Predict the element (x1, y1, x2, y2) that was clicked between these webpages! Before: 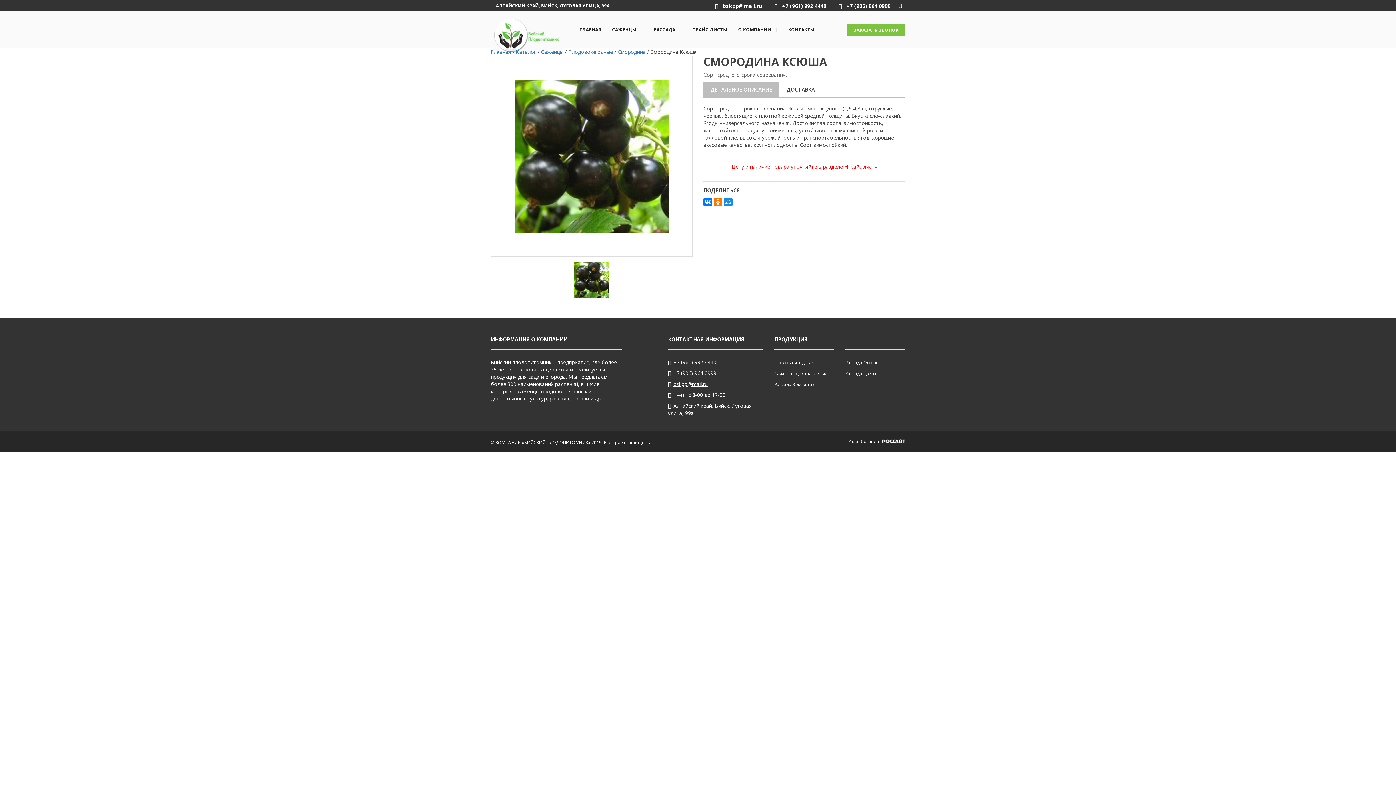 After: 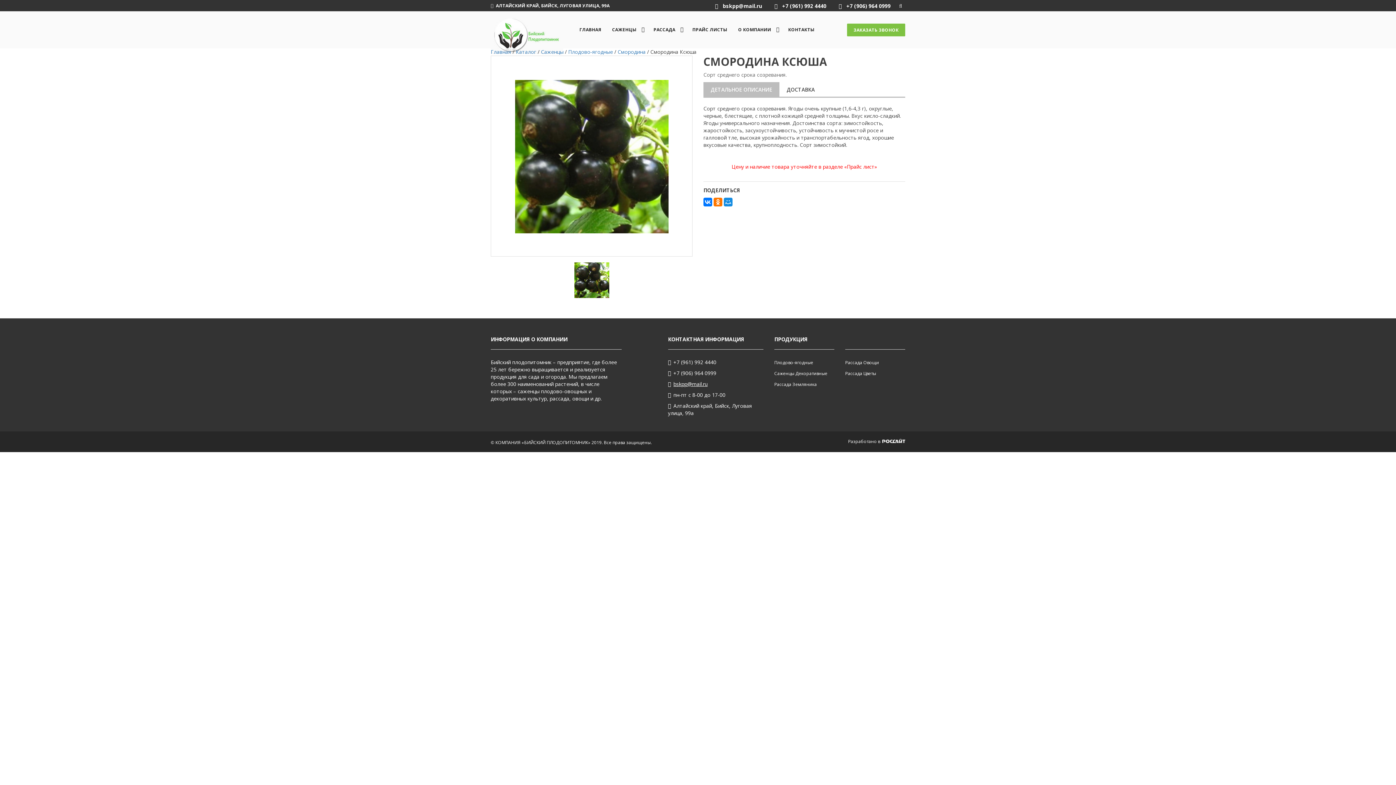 Action: label:  +7 (906) 964 0999 bbox: (838, 2, 890, 9)